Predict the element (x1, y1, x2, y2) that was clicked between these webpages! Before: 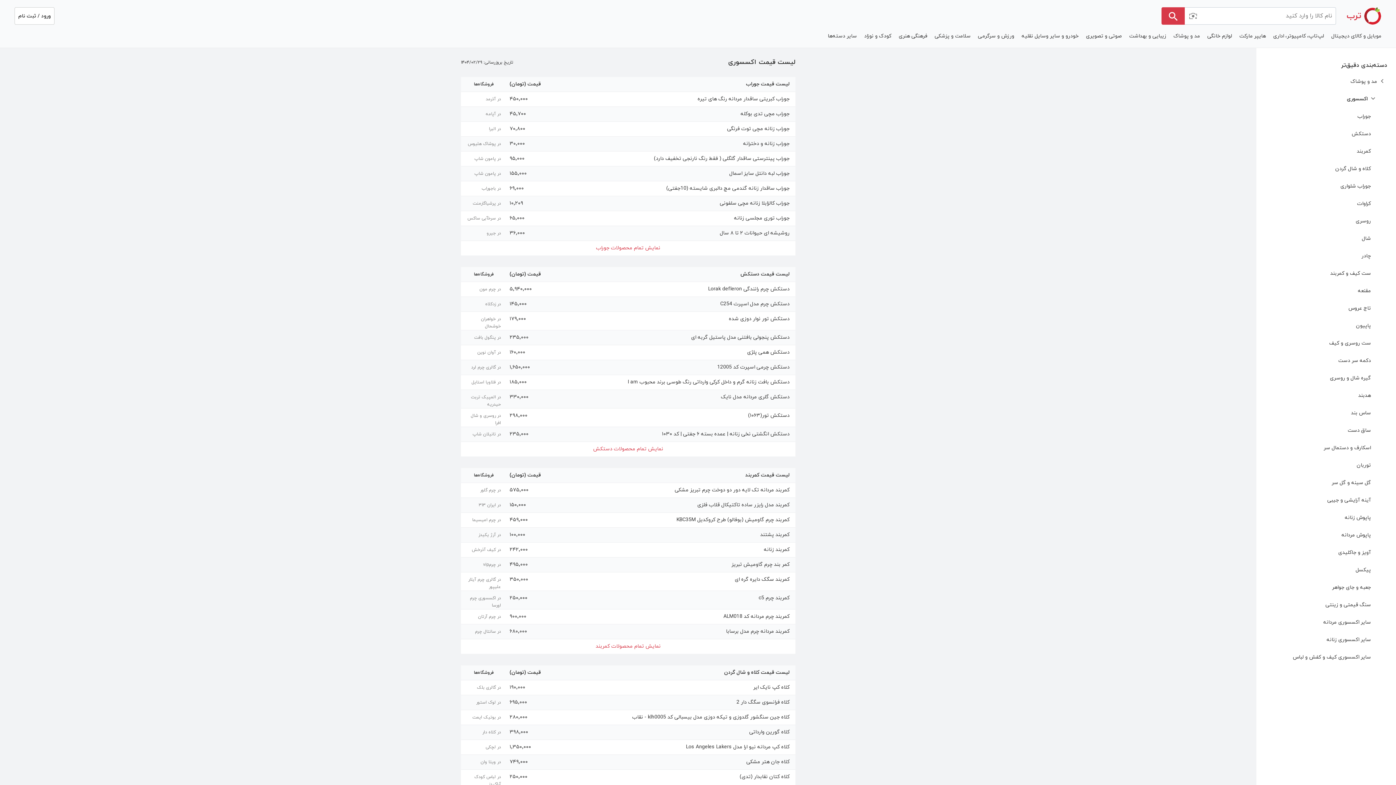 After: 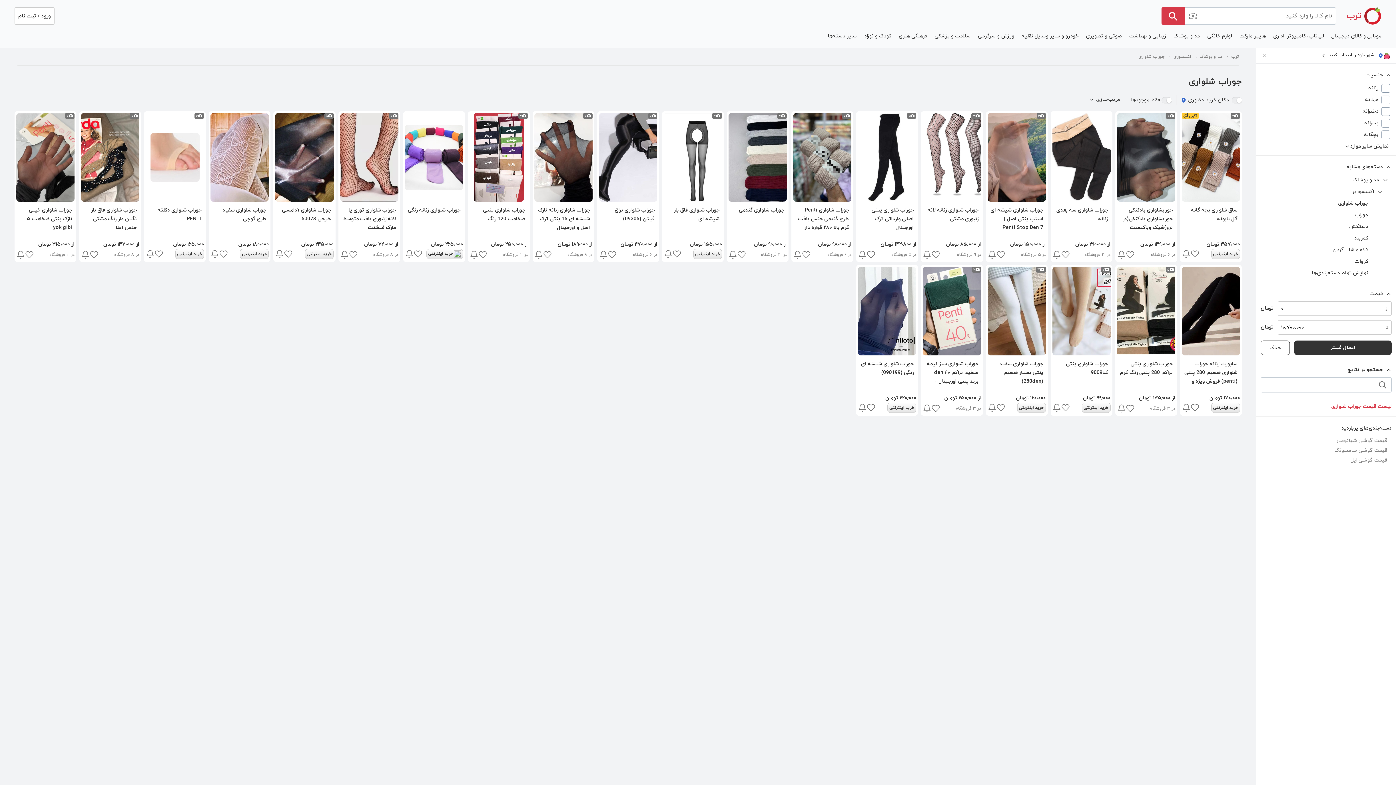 Action: bbox: (1269, 178, 1387, 196) label: جوراب شلواری